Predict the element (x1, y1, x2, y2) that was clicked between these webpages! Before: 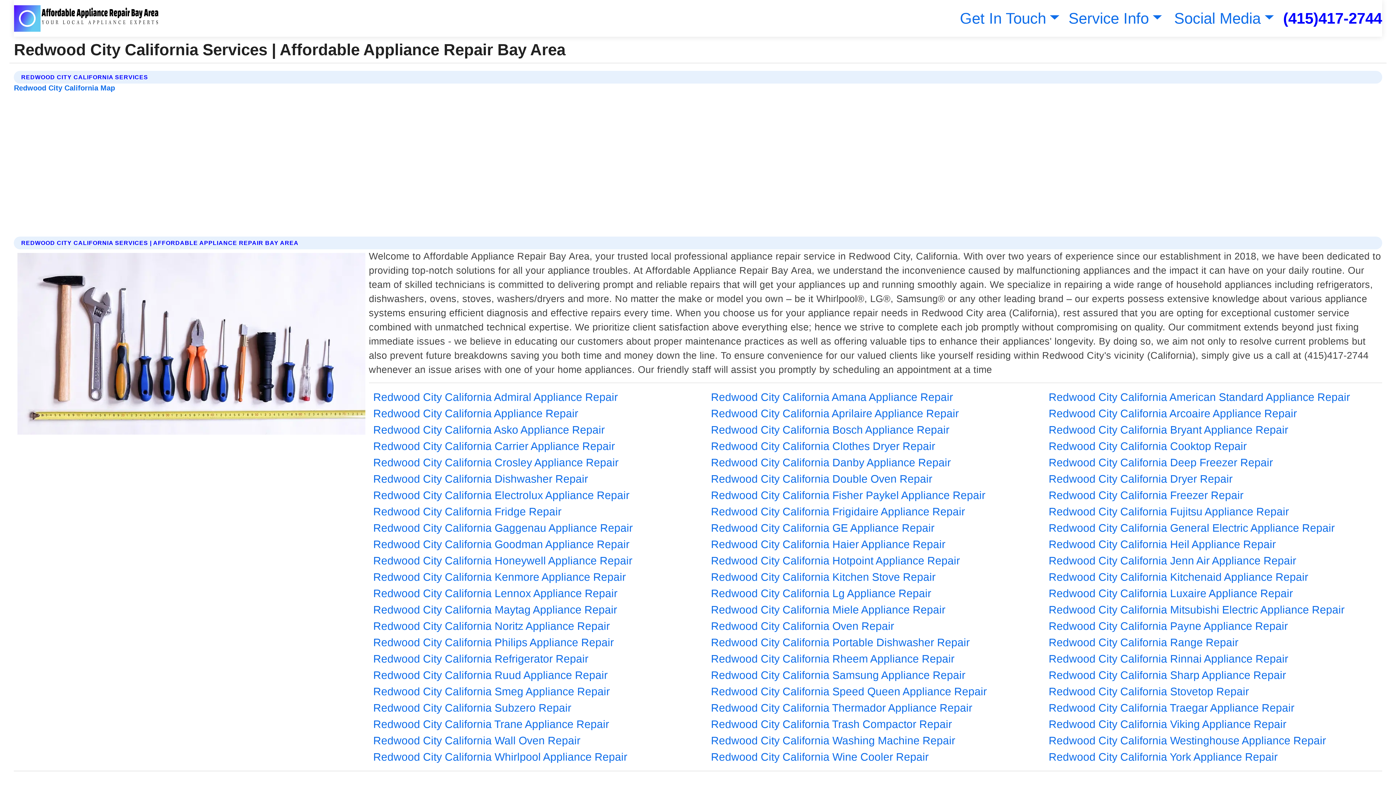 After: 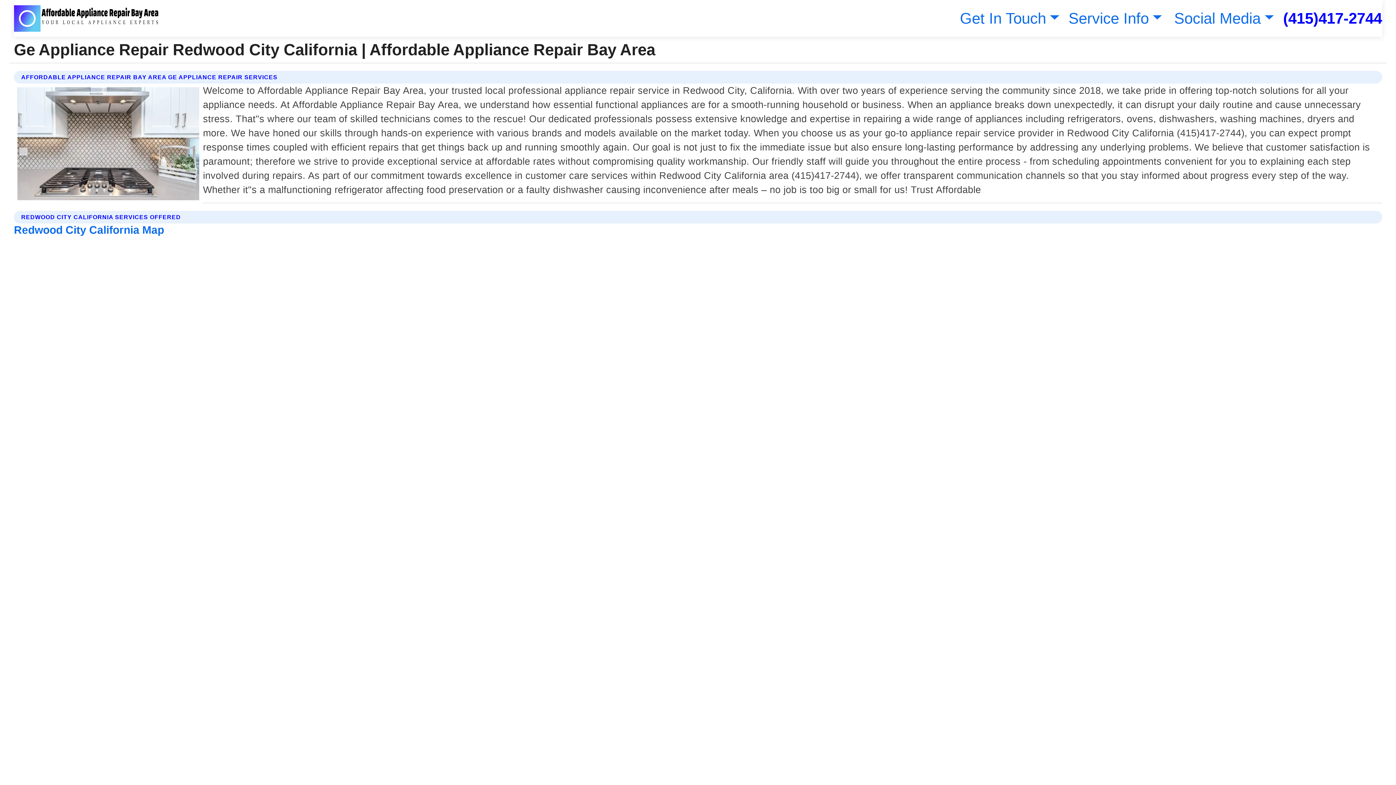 Action: bbox: (711, 520, 934, 536) label: Redwood City California GE Appliance Repair